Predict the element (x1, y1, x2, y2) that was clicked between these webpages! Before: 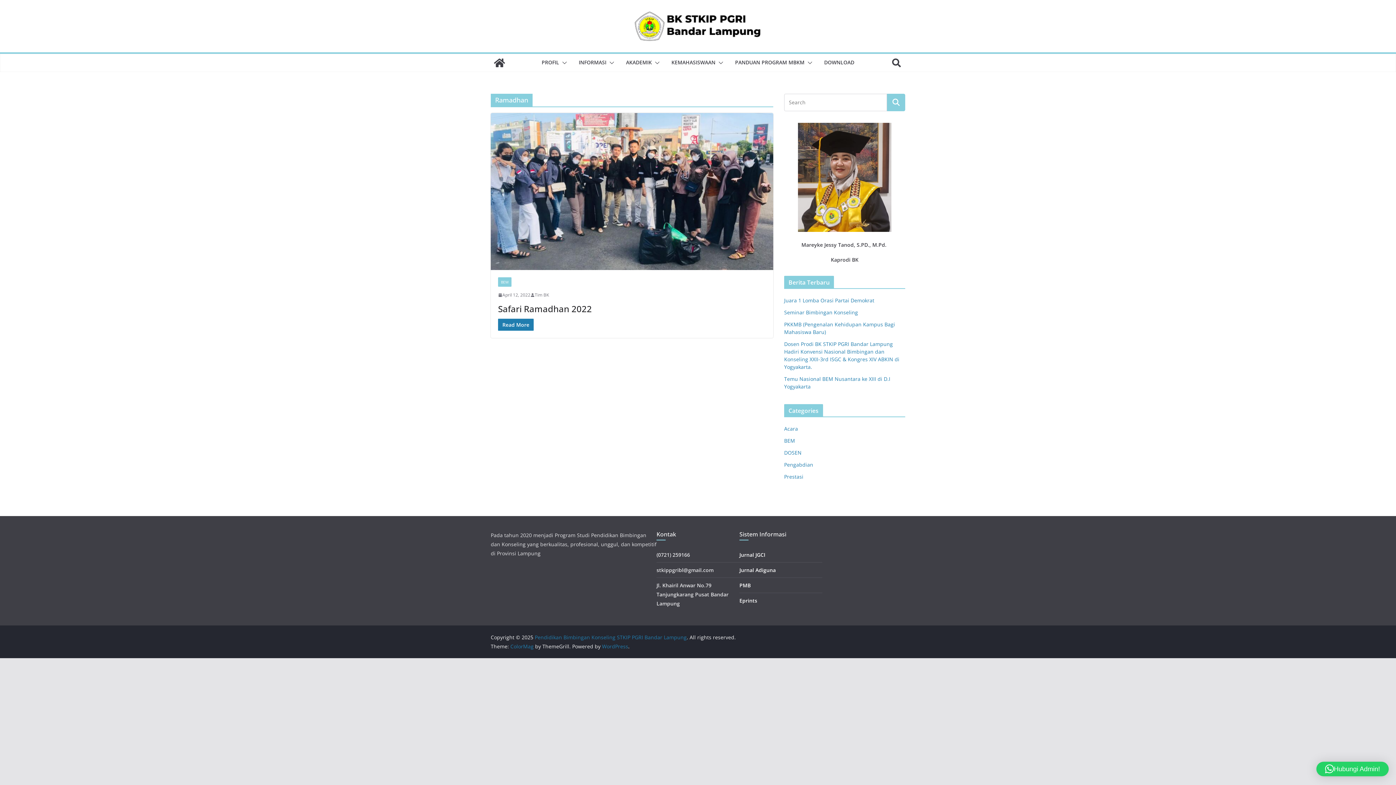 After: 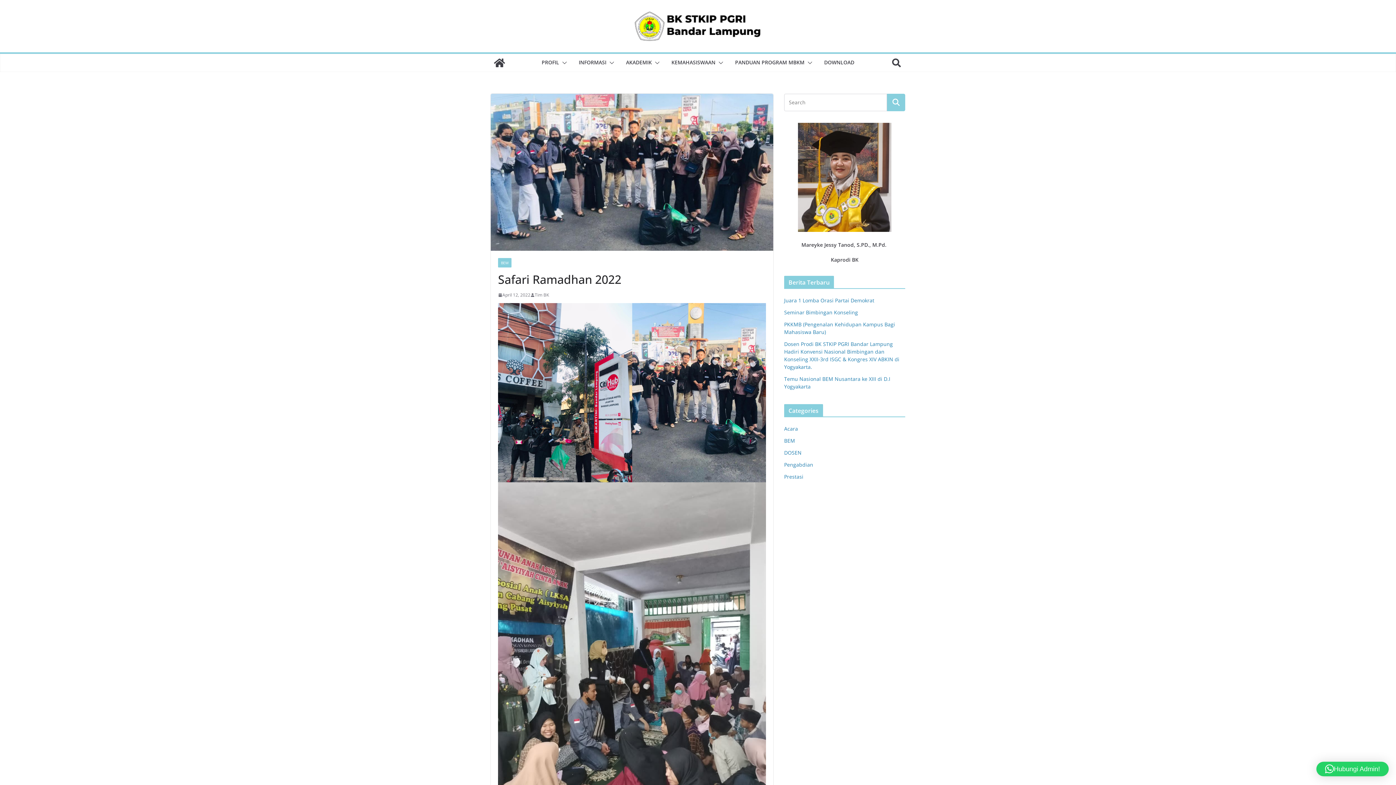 Action: bbox: (498, 318, 533, 330) label: Read More